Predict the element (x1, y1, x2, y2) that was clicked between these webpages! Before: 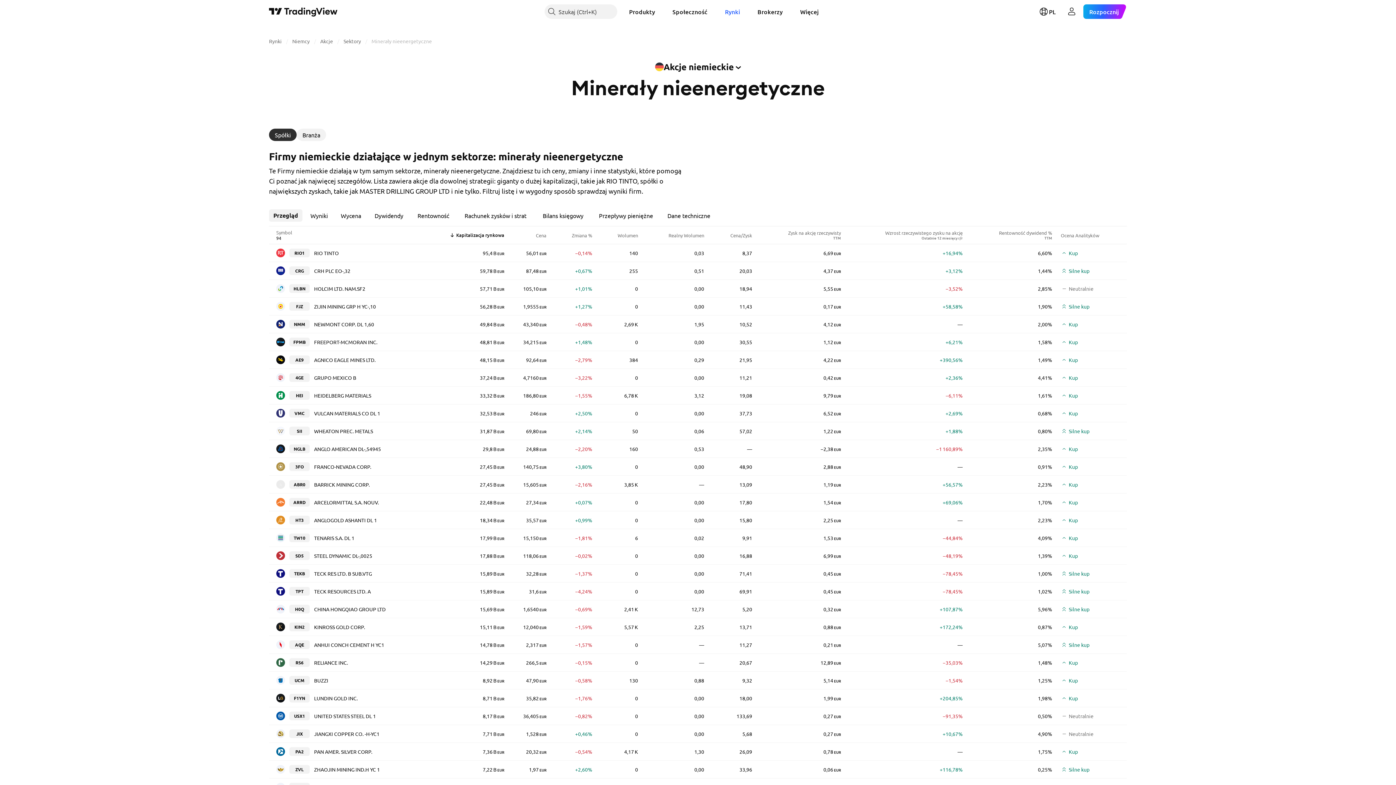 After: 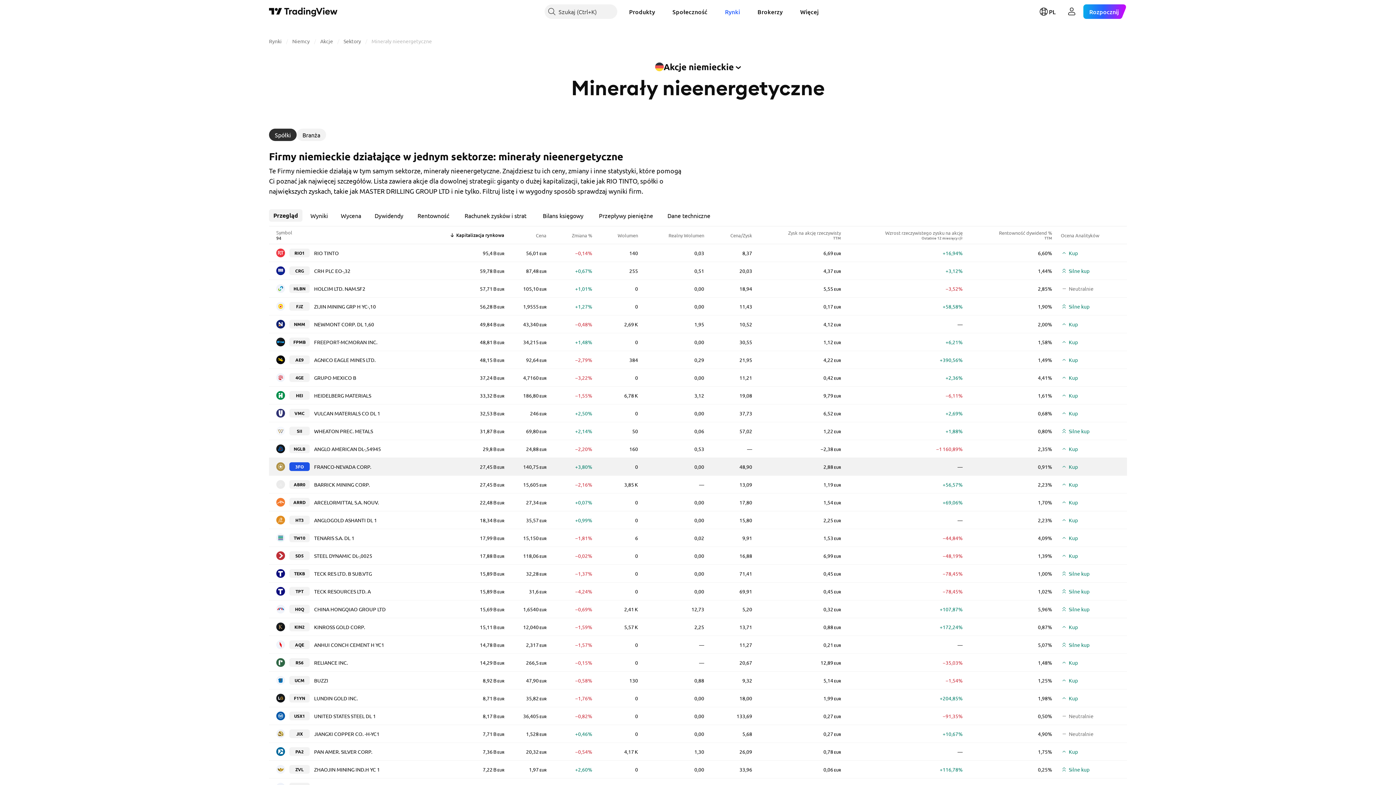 Action: label: 3FO bbox: (289, 462, 309, 471)